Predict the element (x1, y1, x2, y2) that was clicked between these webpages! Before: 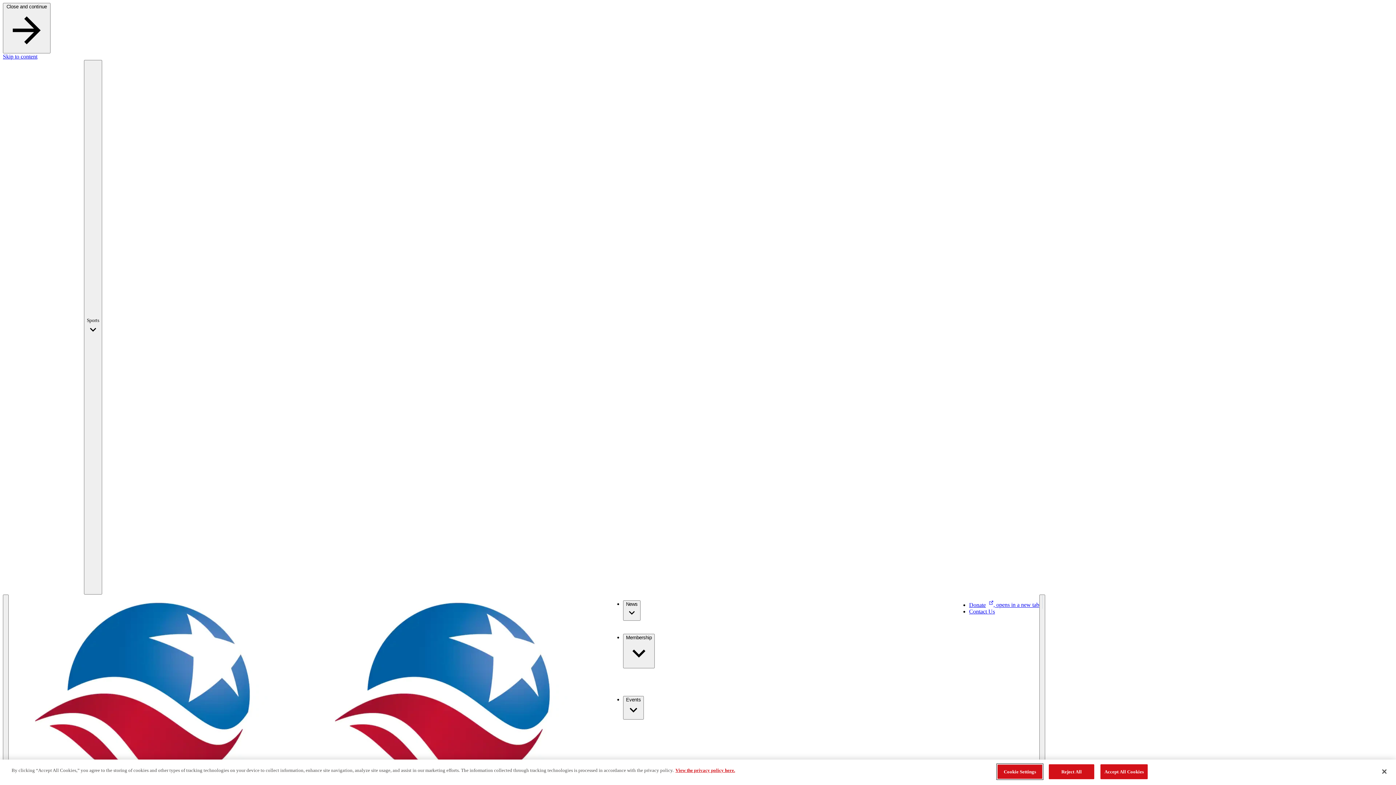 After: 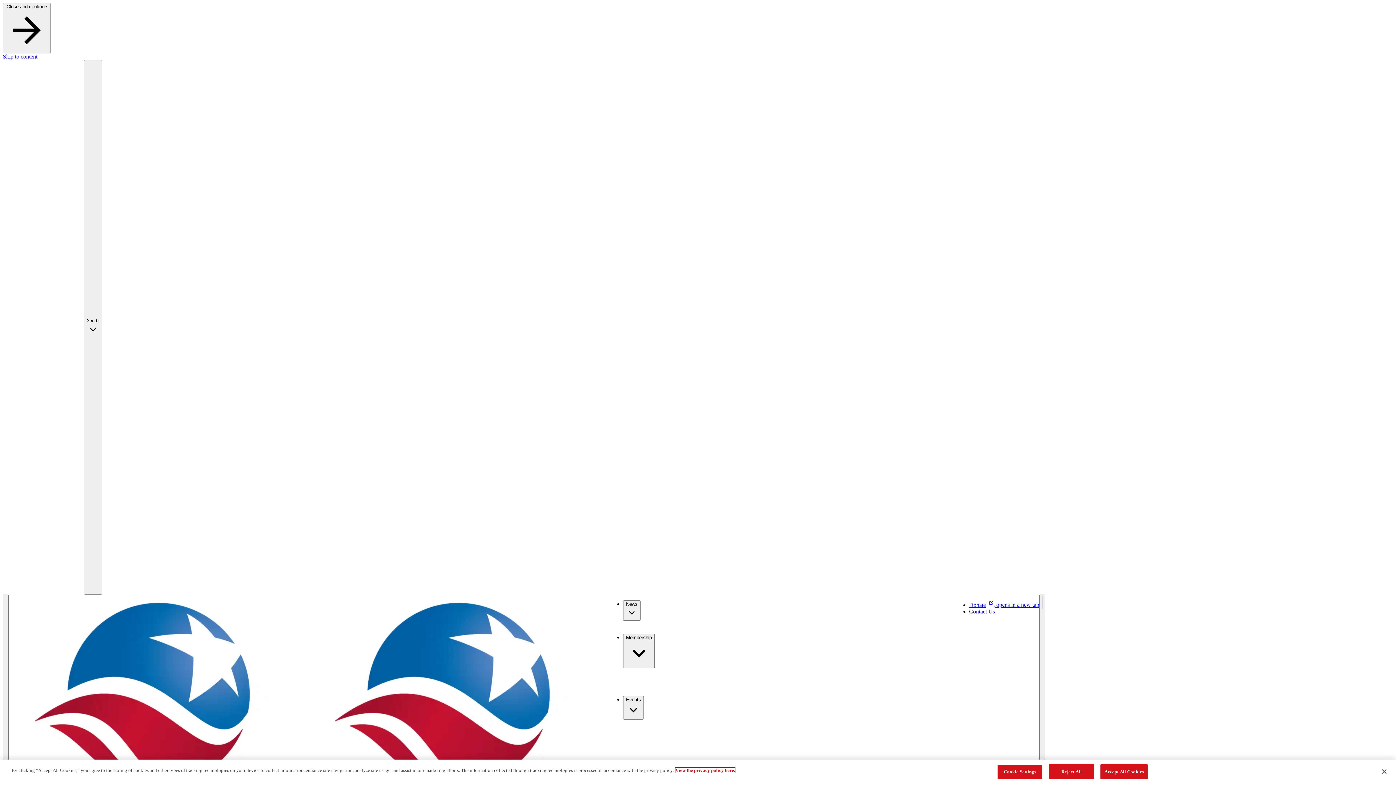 Action: label: More information about the privacy policy, opens in a new tab bbox: (675, 768, 735, 773)